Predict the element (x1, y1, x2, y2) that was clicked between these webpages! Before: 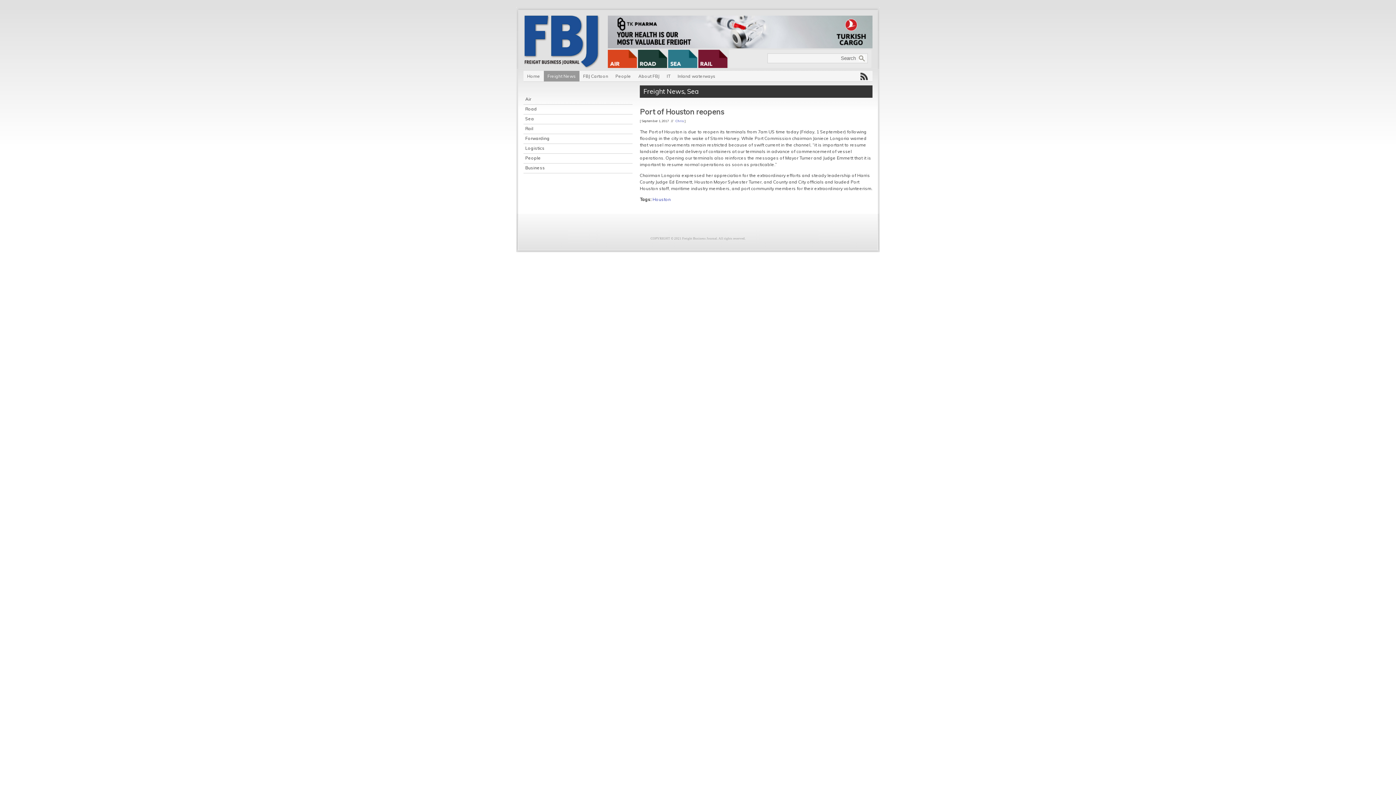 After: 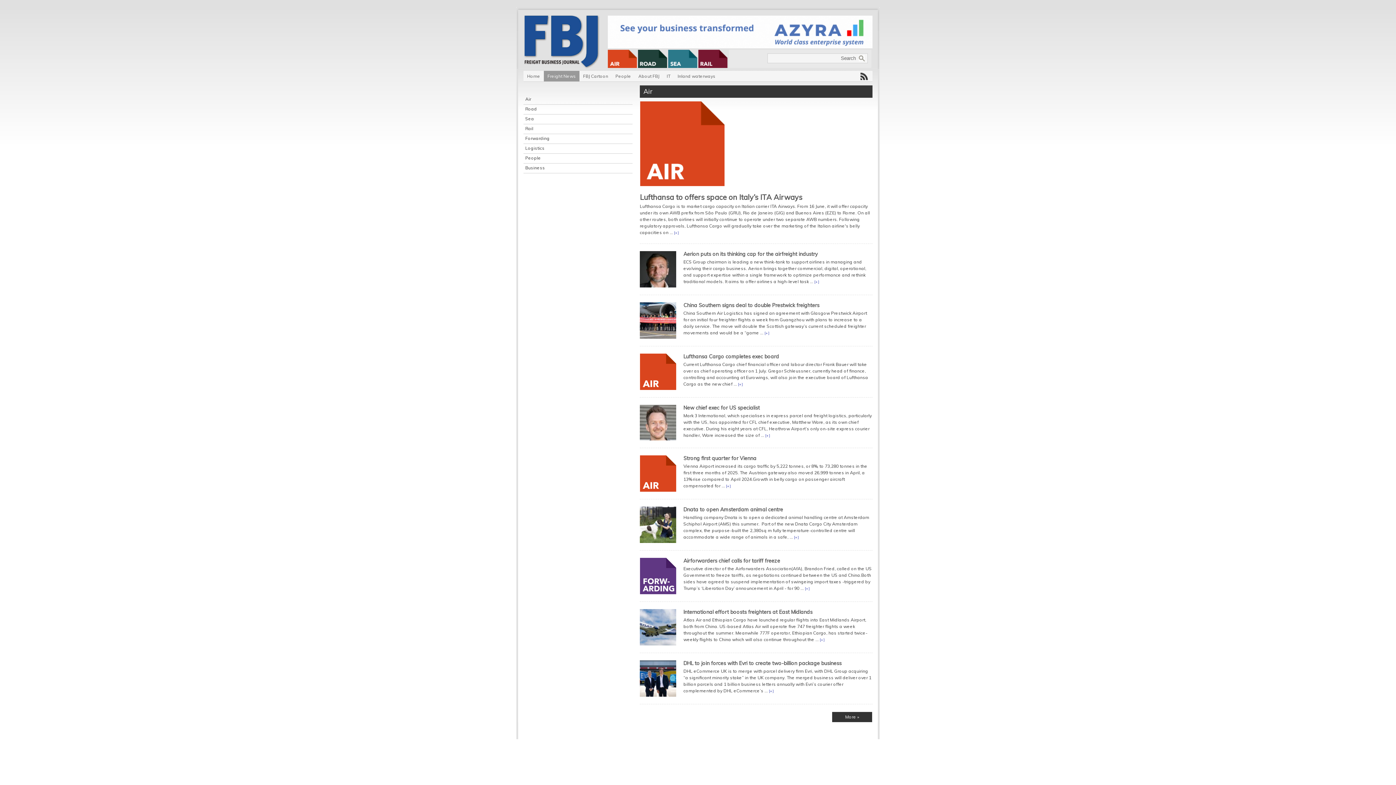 Action: bbox: (525, 96, 531, 101) label: Air